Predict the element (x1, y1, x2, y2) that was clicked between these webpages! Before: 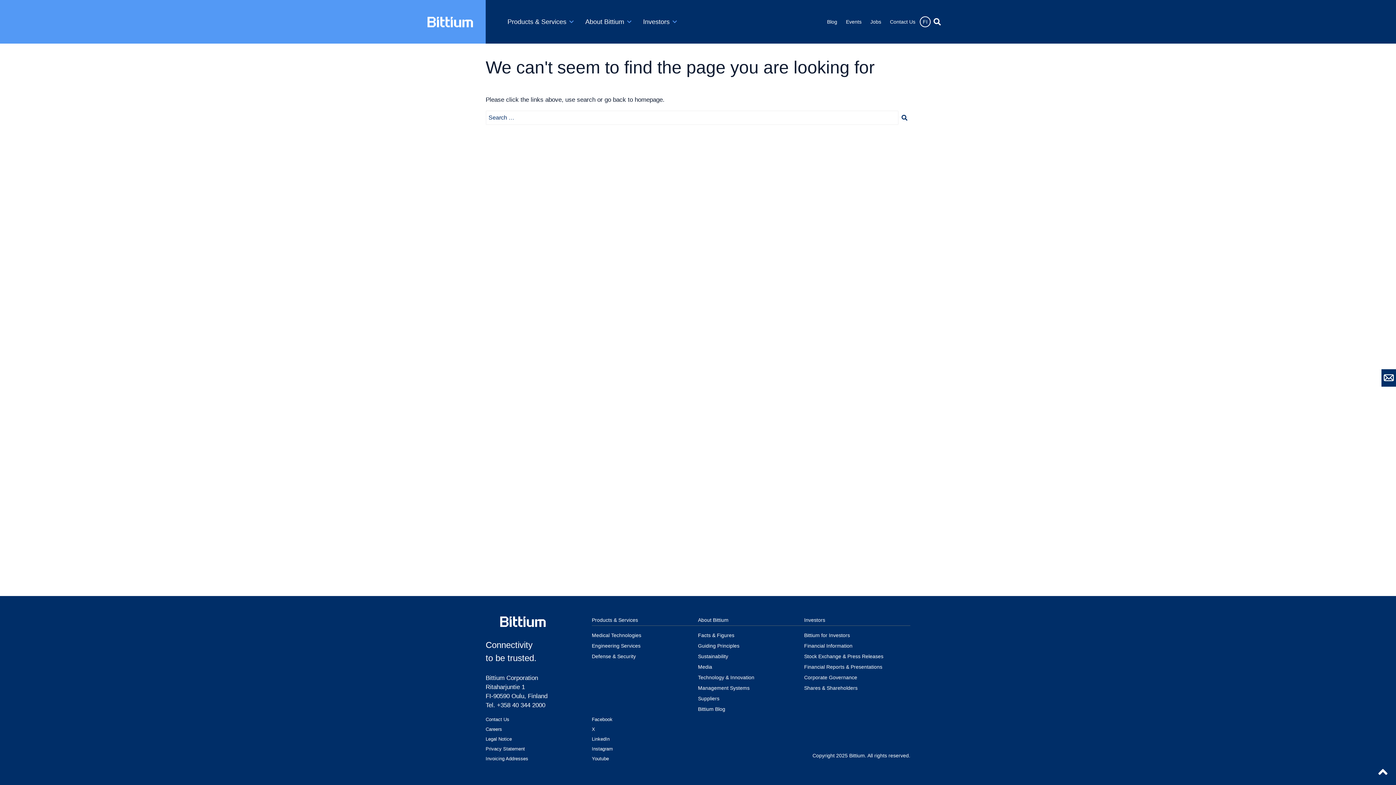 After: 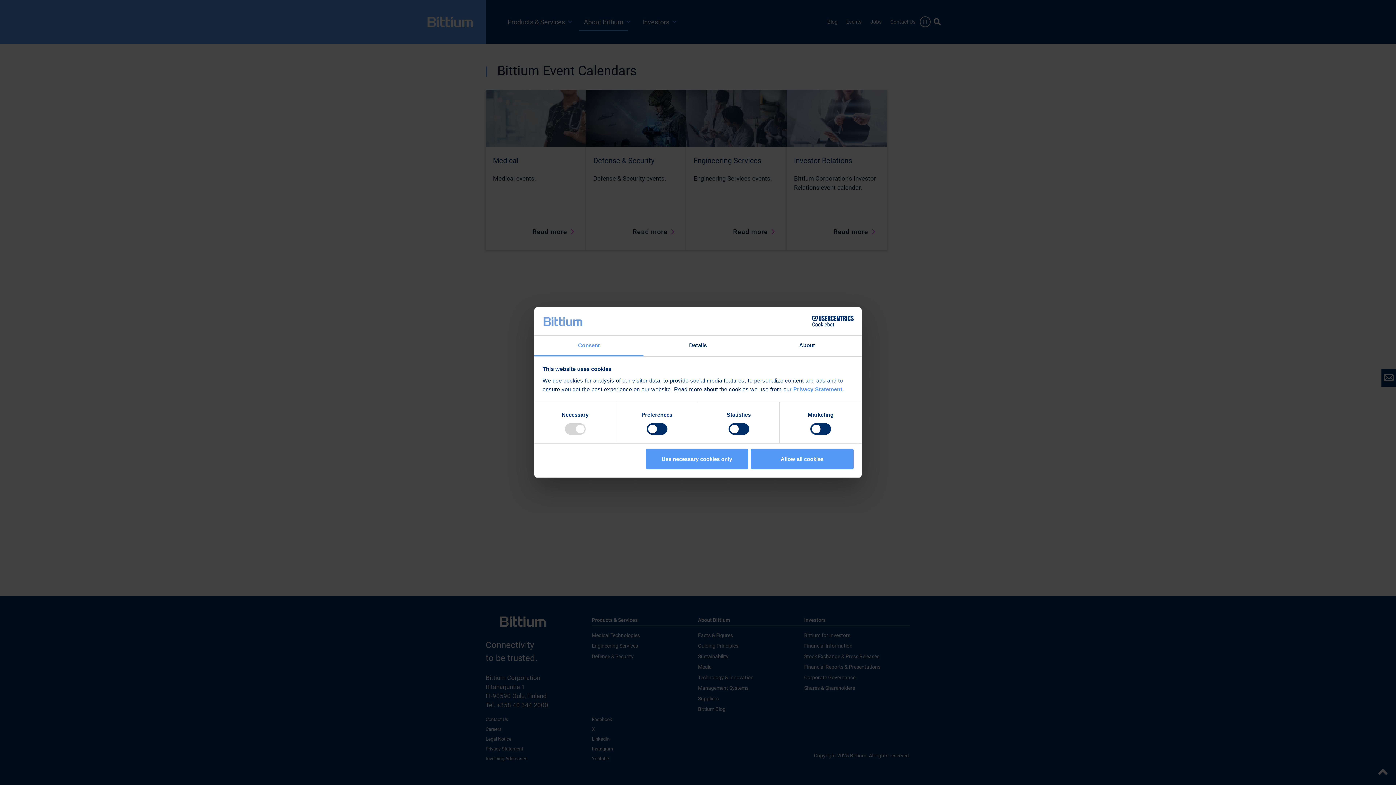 Action: bbox: (841, 13, 866, 30) label: Events